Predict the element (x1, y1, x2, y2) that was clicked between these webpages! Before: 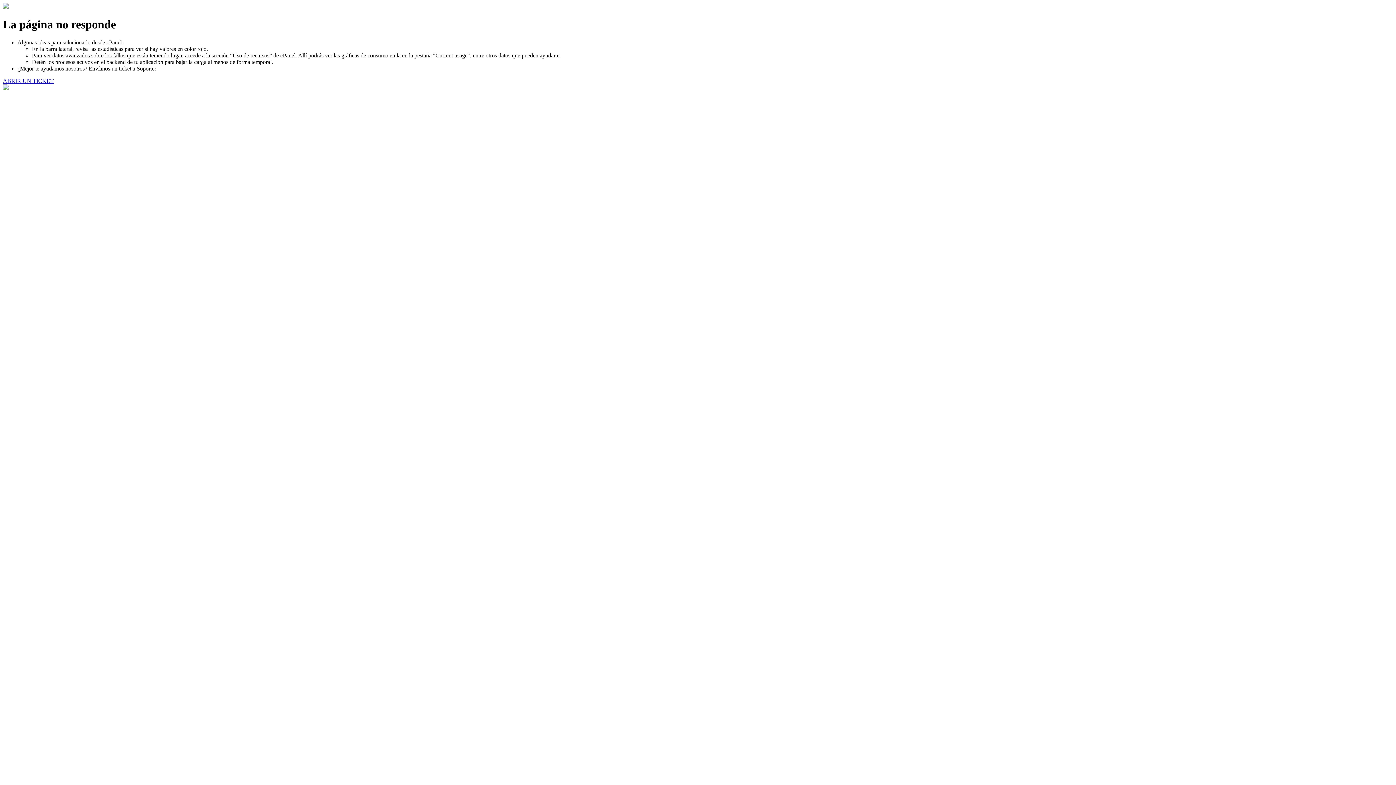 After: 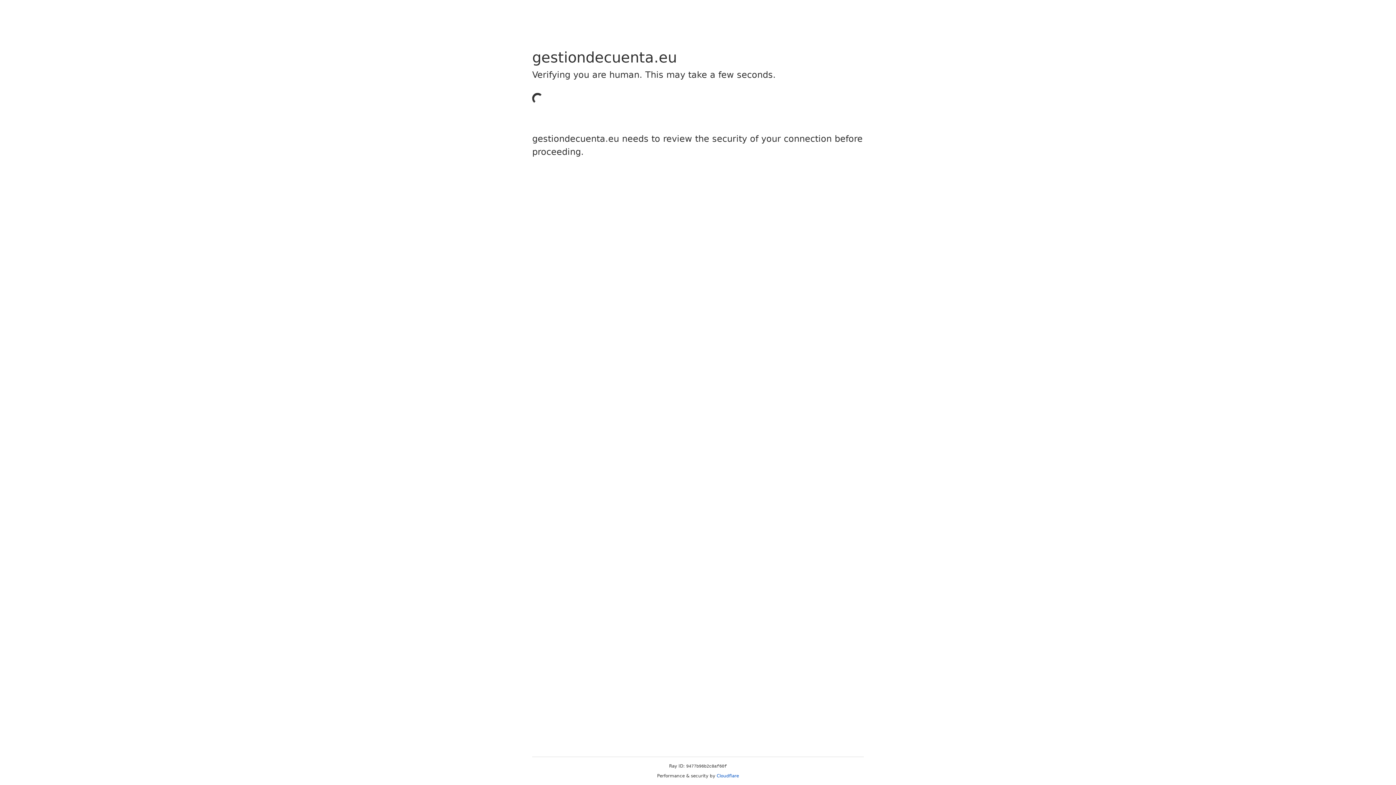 Action: label: ABRIR UN TICKET bbox: (2, 77, 53, 83)